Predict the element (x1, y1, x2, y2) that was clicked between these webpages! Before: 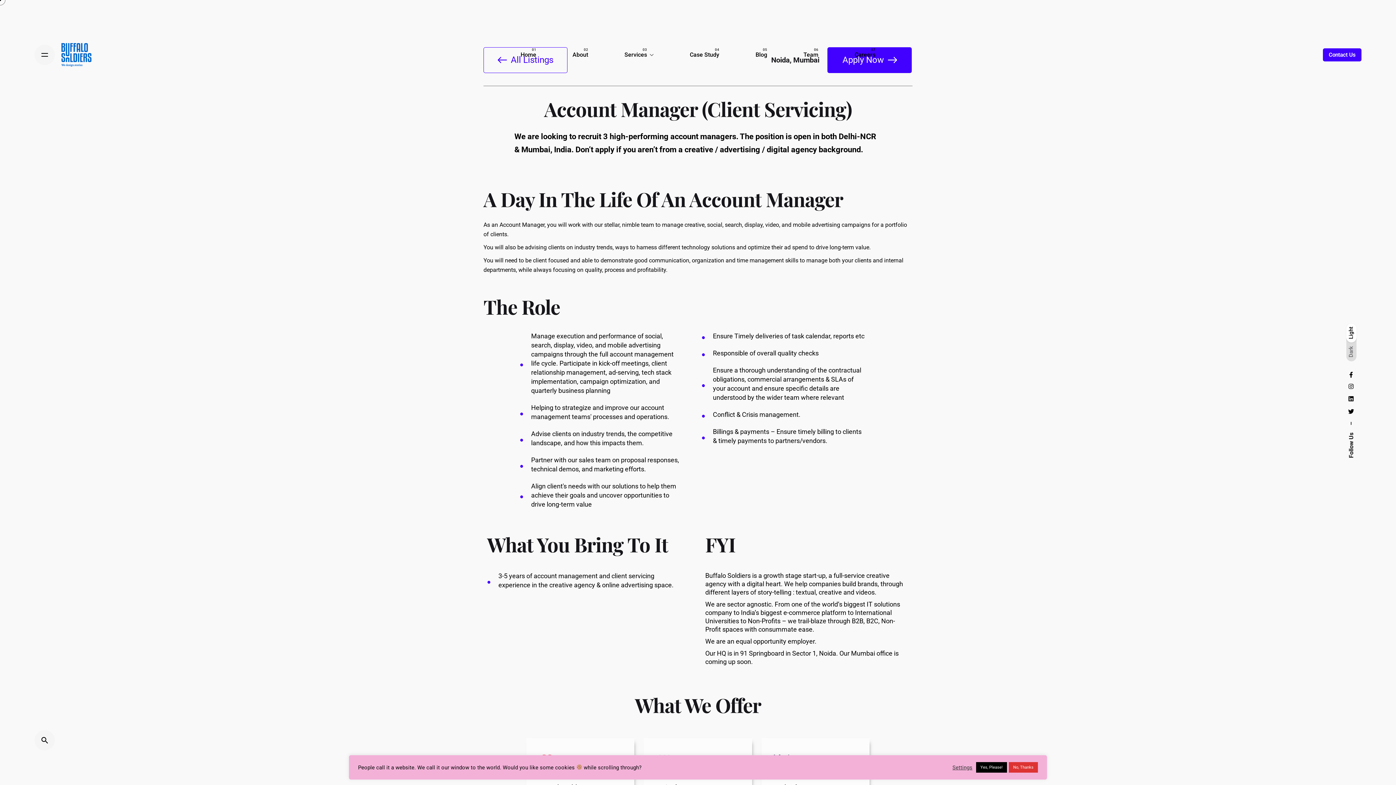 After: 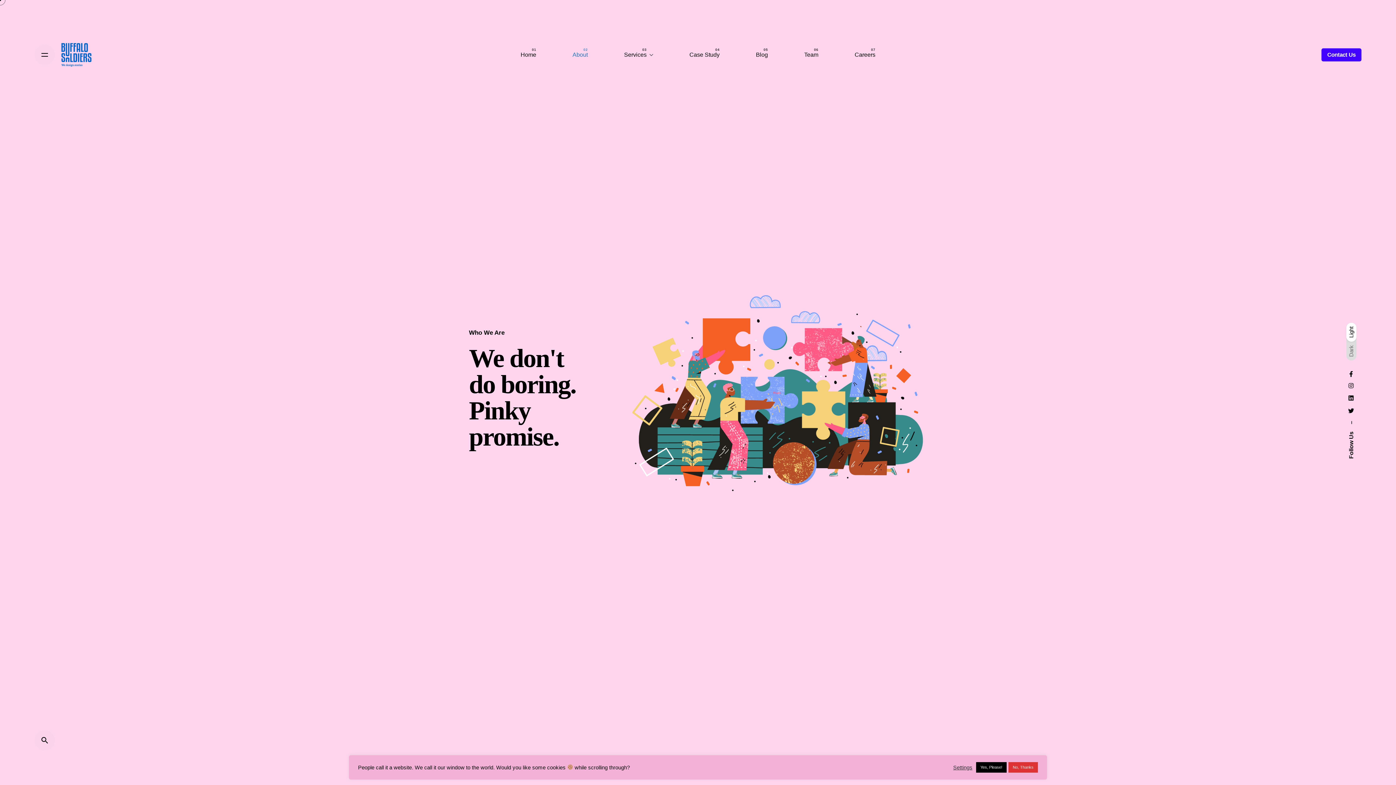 Action: label: About bbox: (554, 51, 606, 58)